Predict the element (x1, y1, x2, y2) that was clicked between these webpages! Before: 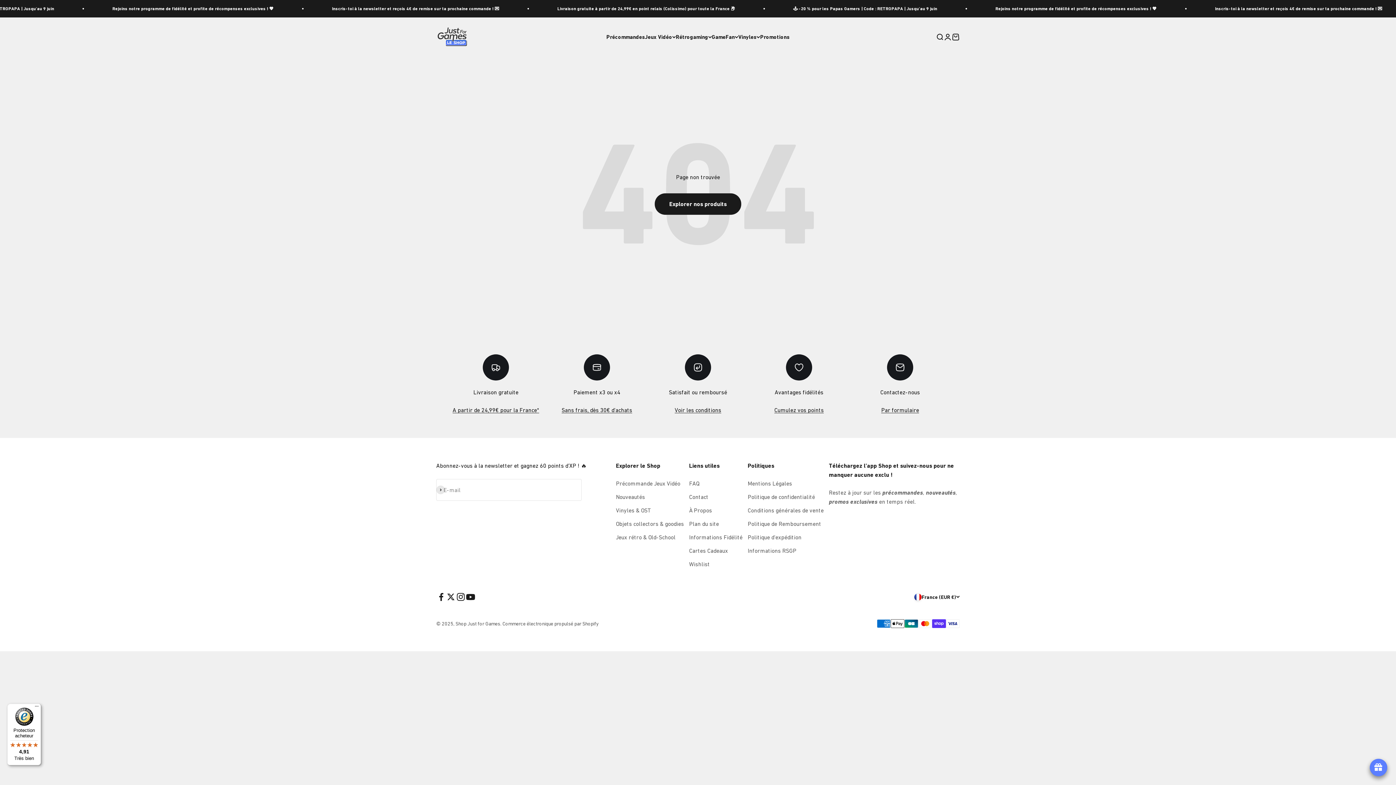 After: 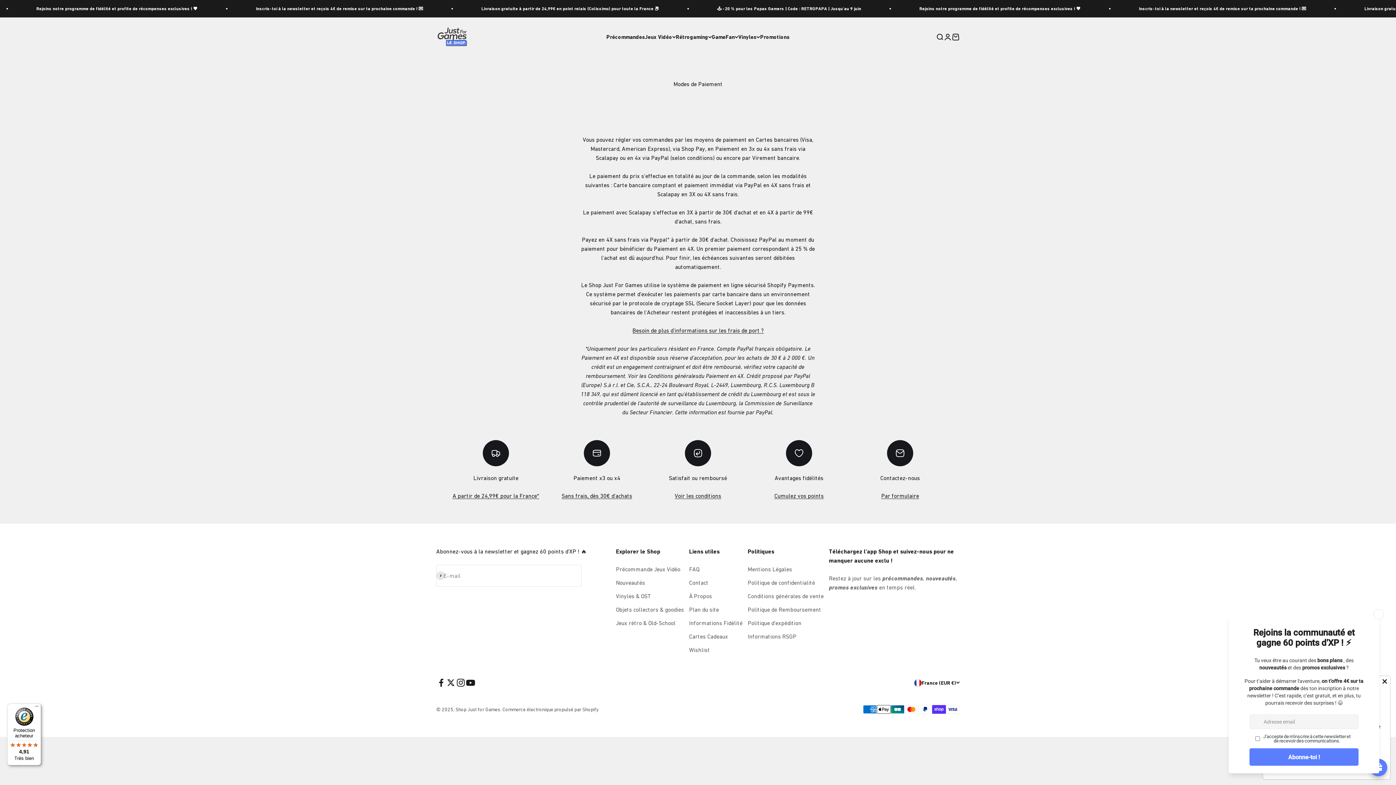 Action: bbox: (561, 407, 632, 413) label: Sans frais, dès 30€ d'achats